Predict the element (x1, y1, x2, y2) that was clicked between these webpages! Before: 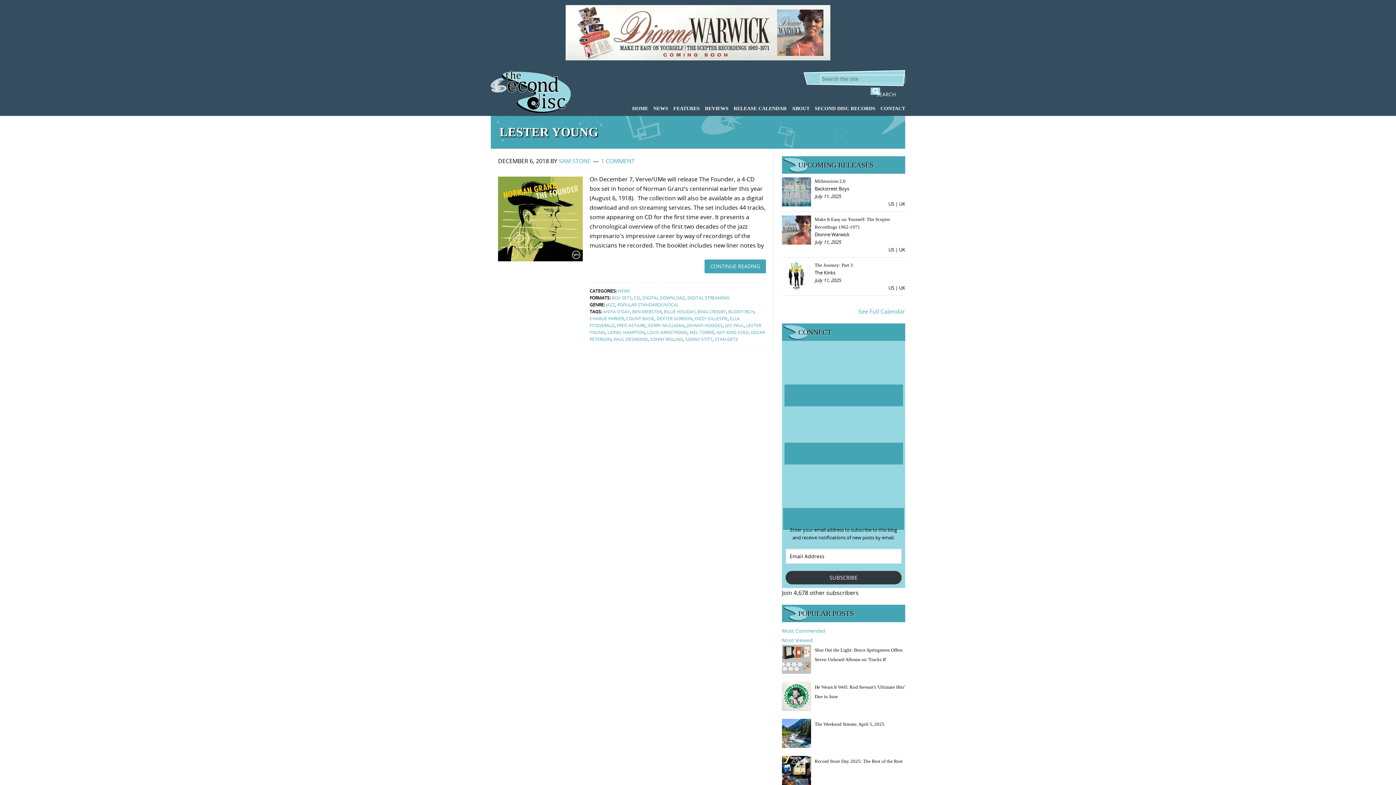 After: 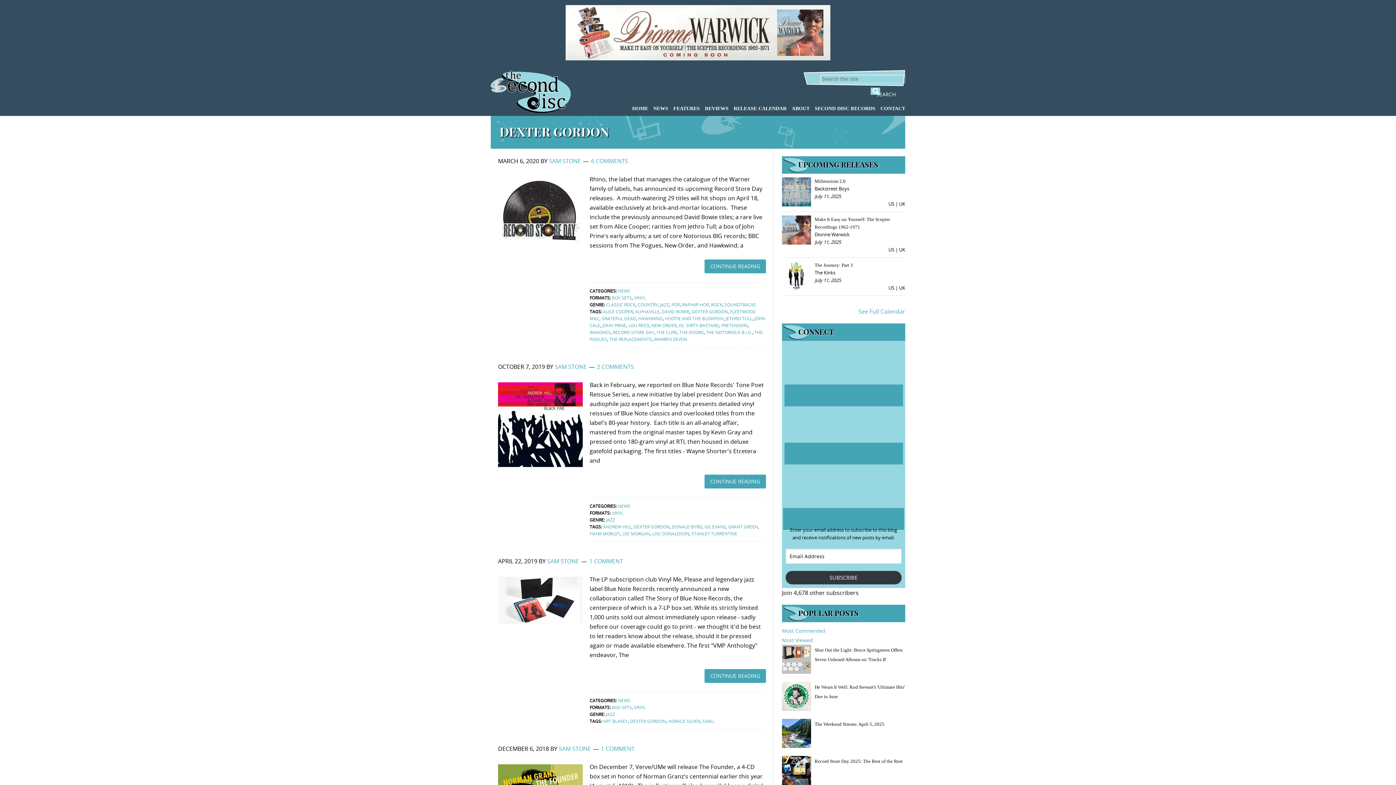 Action: label: DEXTER GORDON bbox: (656, 315, 692, 321)